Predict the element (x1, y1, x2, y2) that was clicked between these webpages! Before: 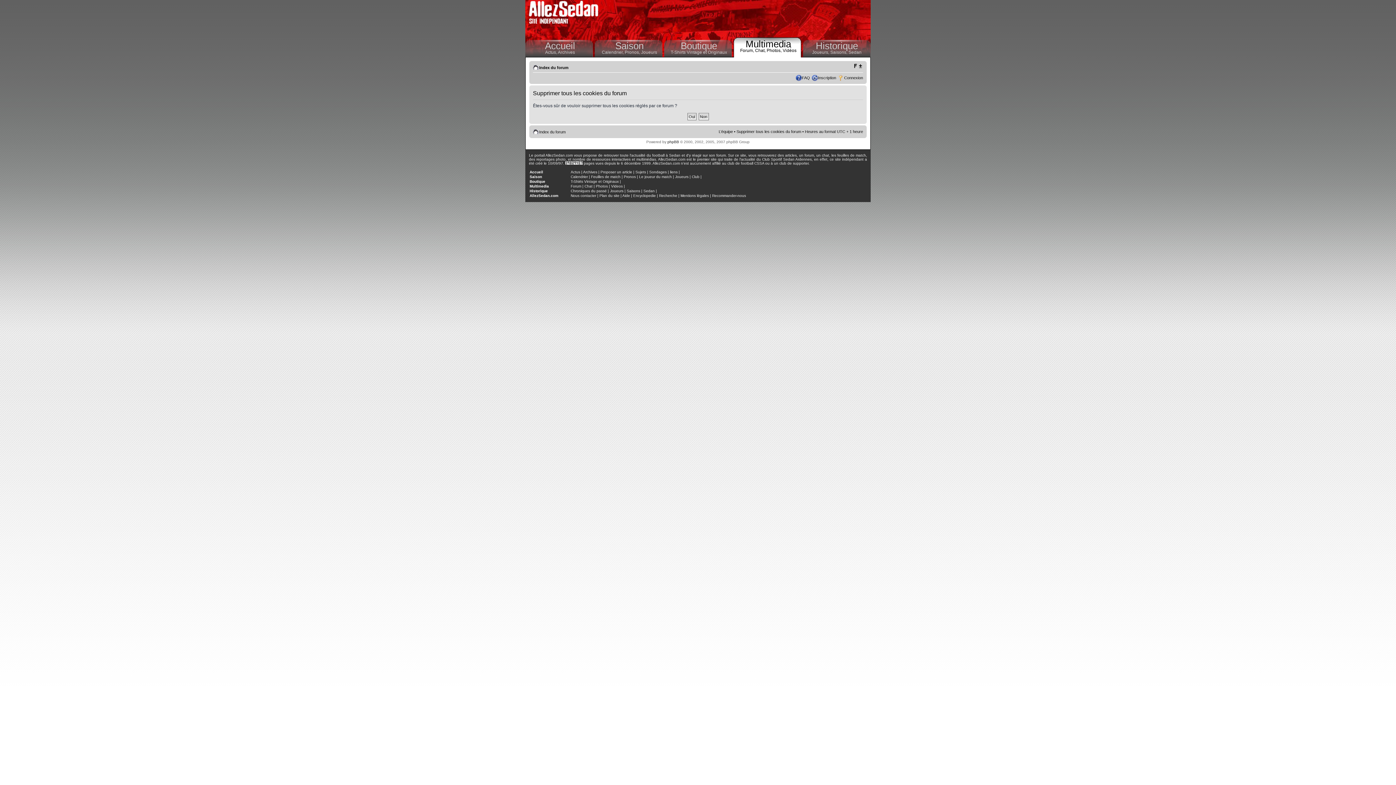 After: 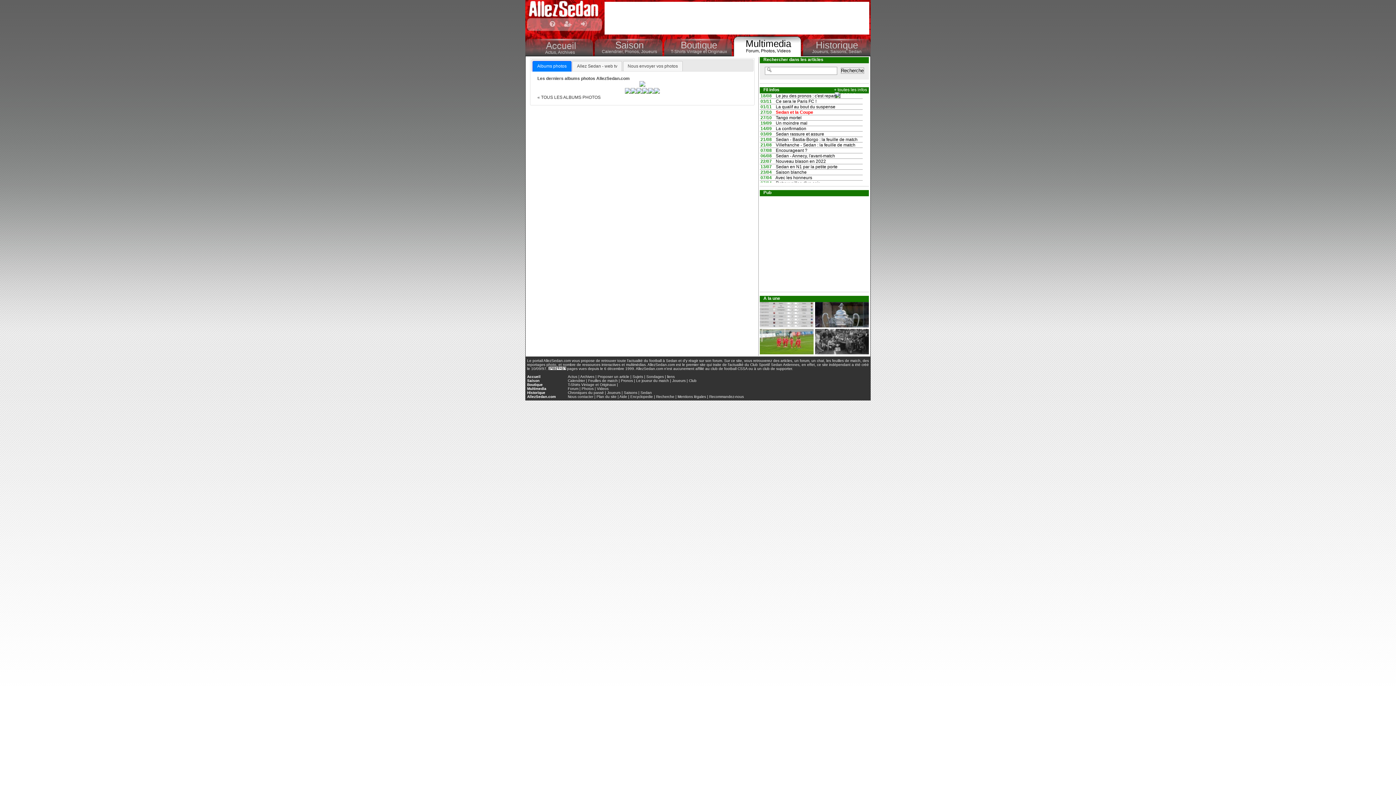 Action: label: Vidéos bbox: (782, 48, 796, 53)